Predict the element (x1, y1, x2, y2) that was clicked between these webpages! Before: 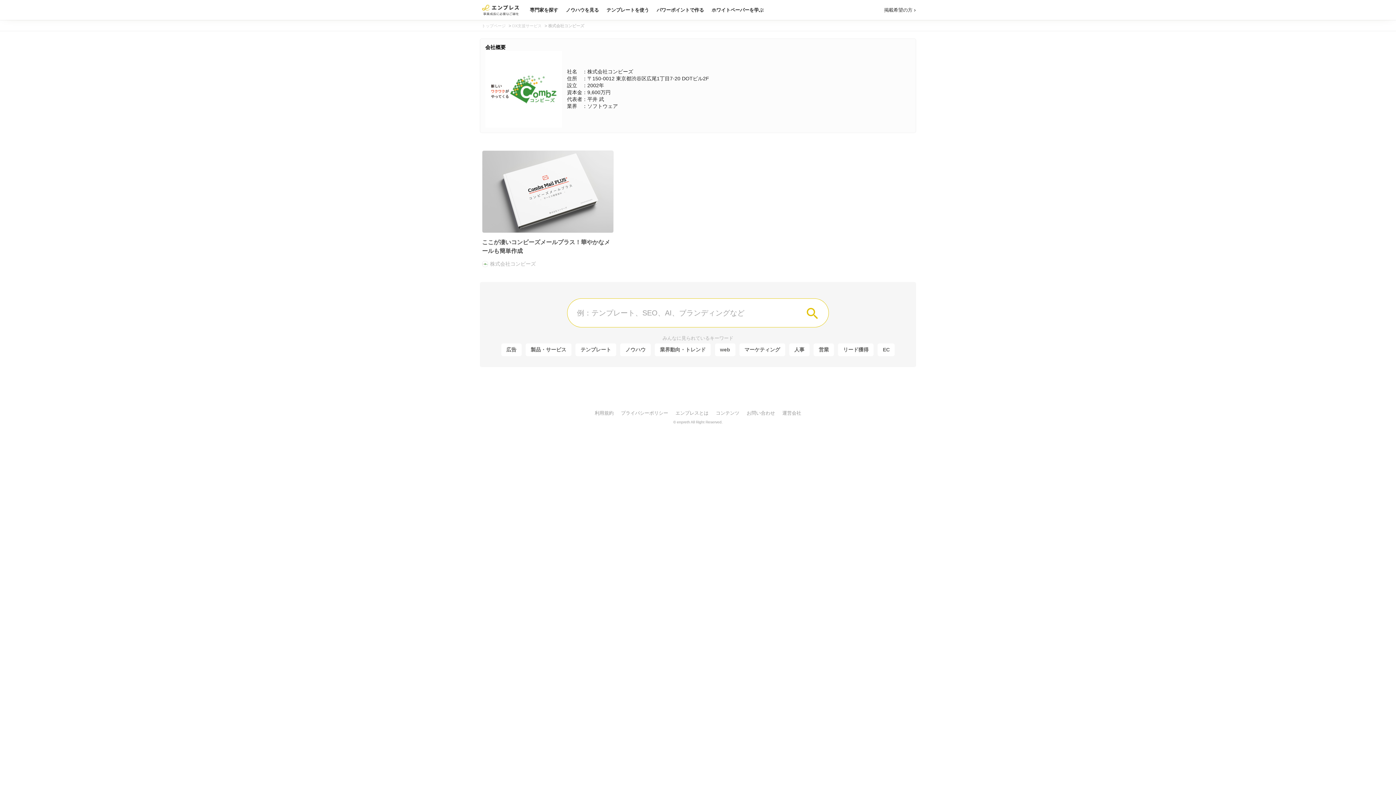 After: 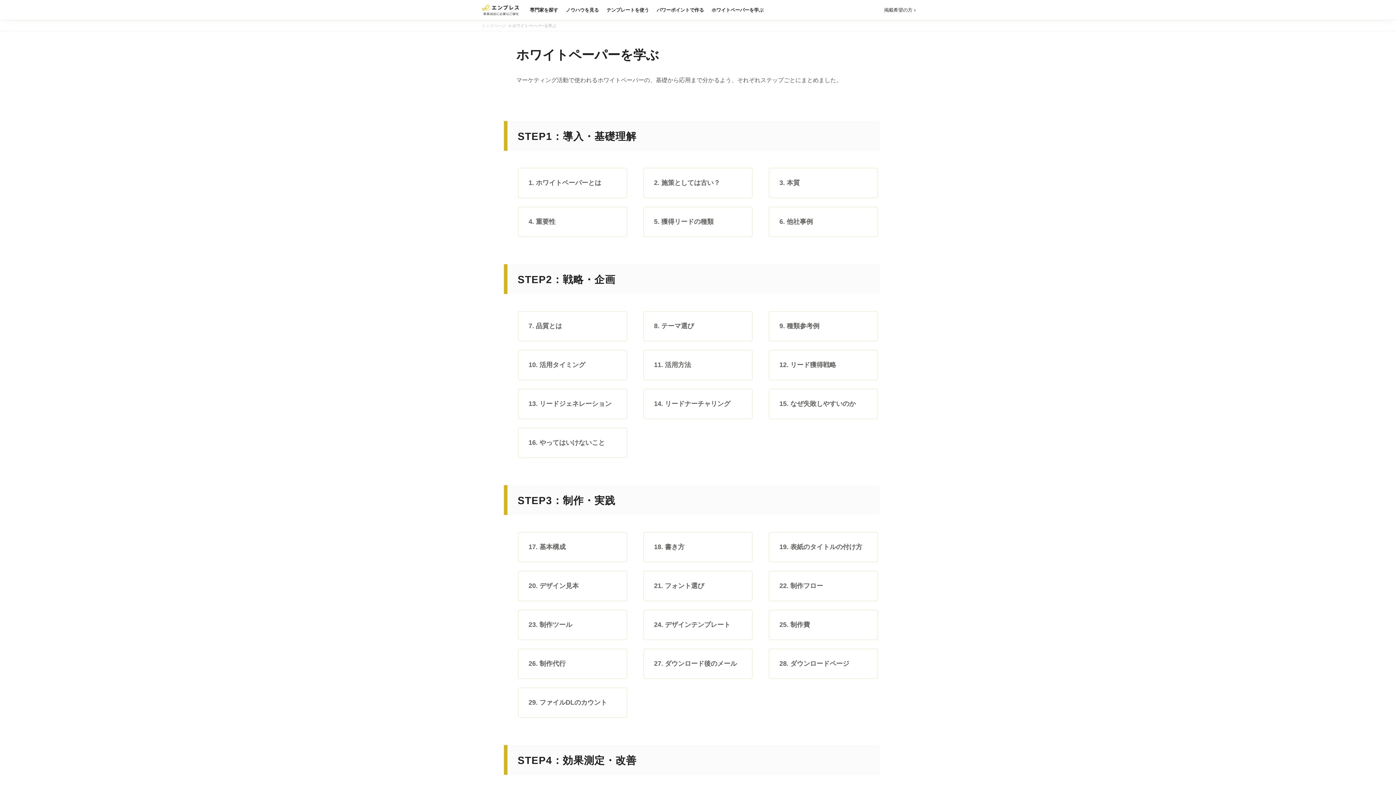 Action: label: ホワイトペーパーを学ぶ bbox: (711, 1, 763, 19)